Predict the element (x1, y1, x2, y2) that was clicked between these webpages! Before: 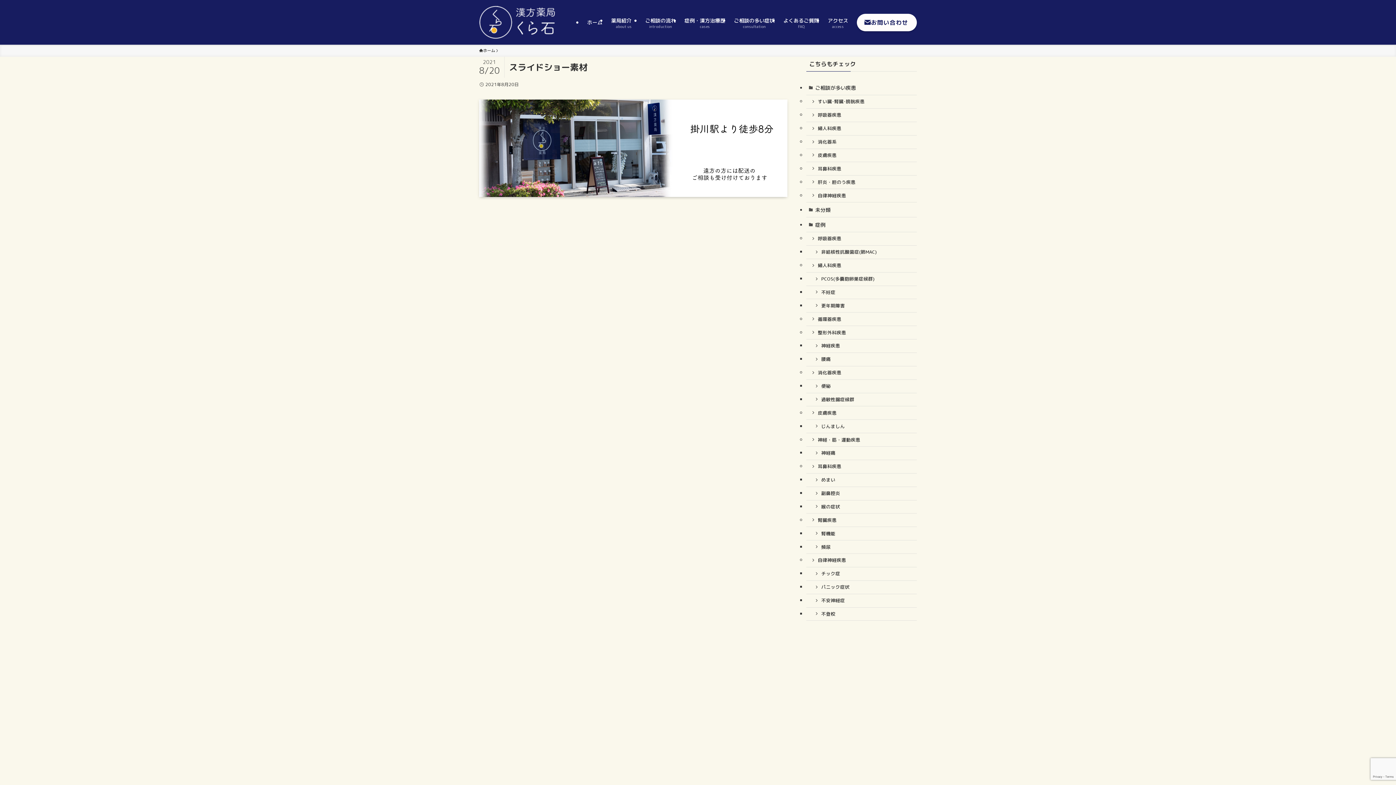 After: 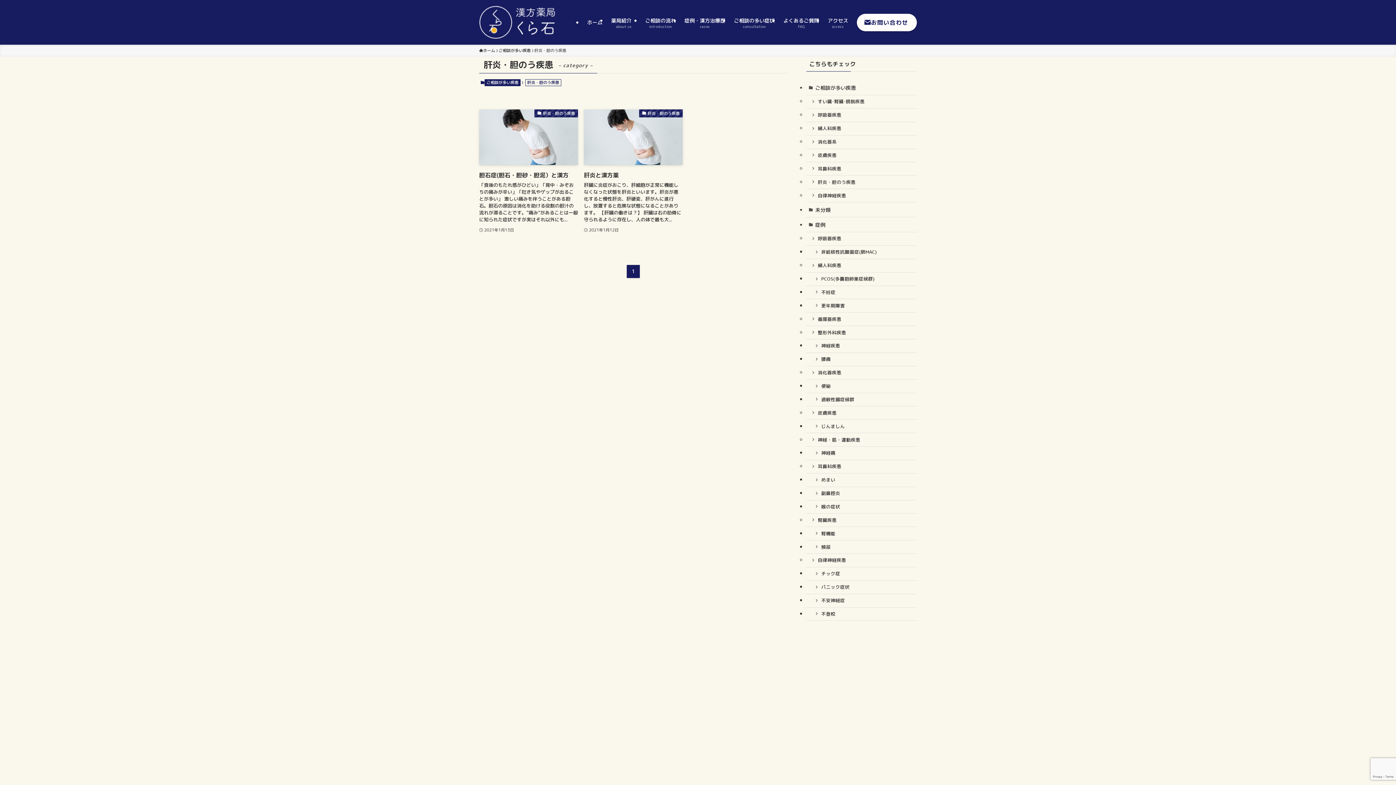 Action: bbox: (806, 175, 917, 189) label: 肝炎・胆のう疾患